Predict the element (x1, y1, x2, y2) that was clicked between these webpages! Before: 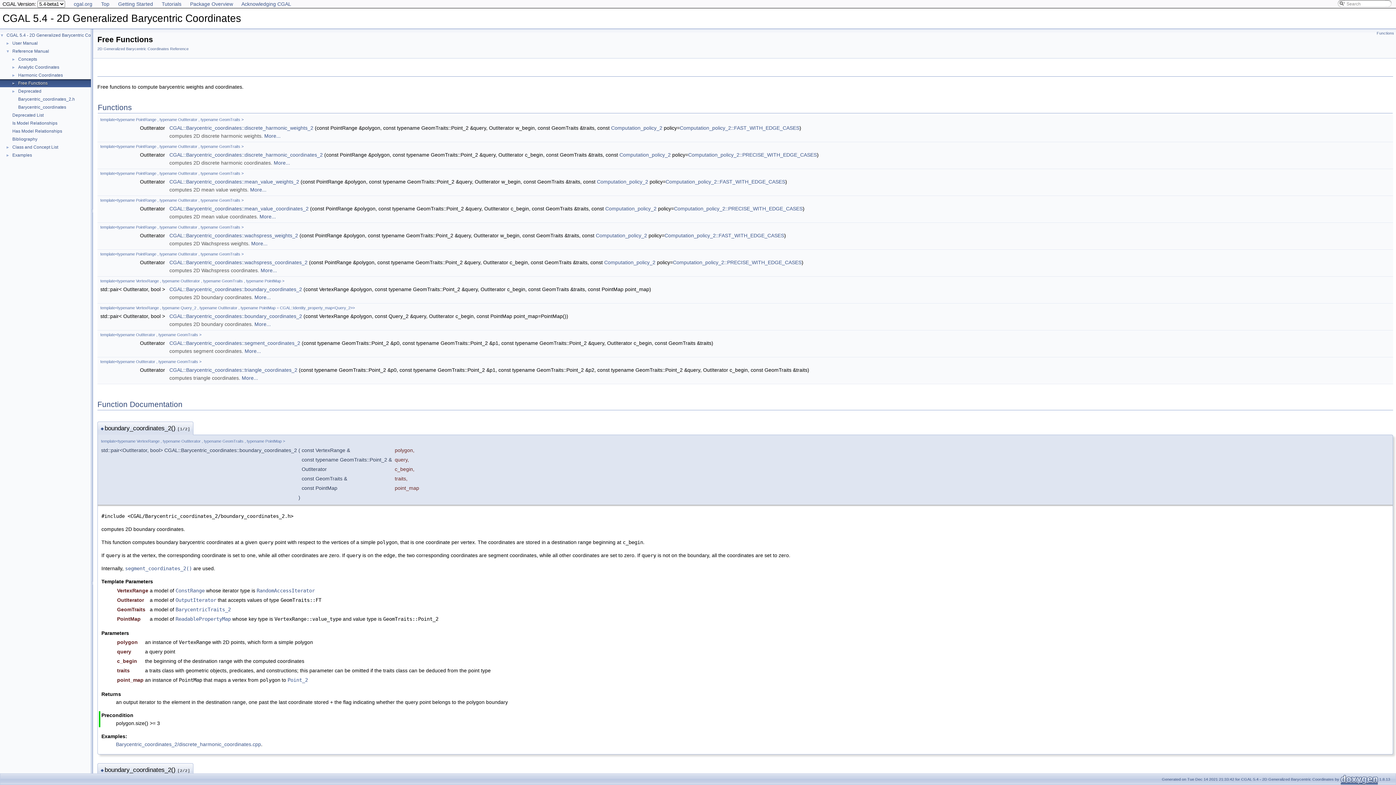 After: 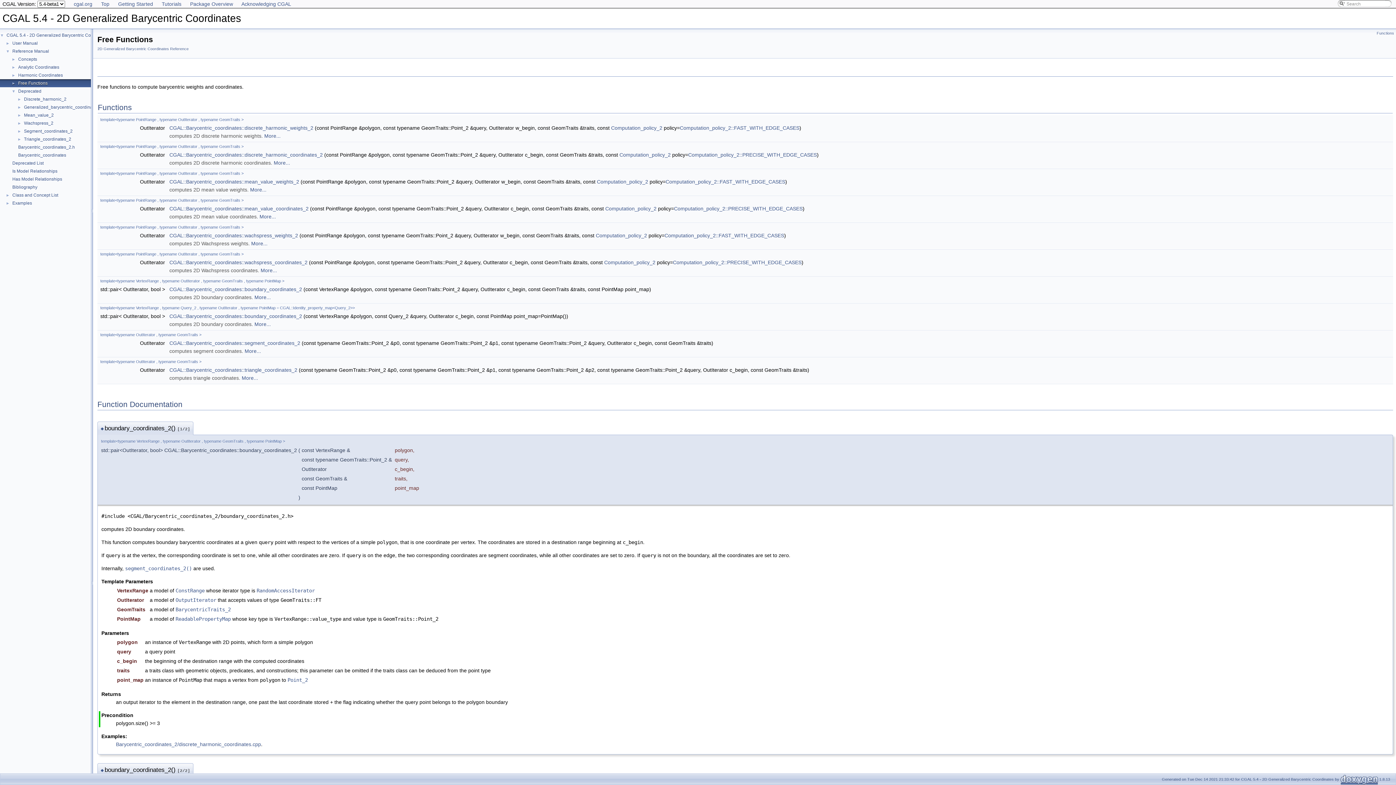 Action: label: ► bbox: (0, 88, 17, 93)